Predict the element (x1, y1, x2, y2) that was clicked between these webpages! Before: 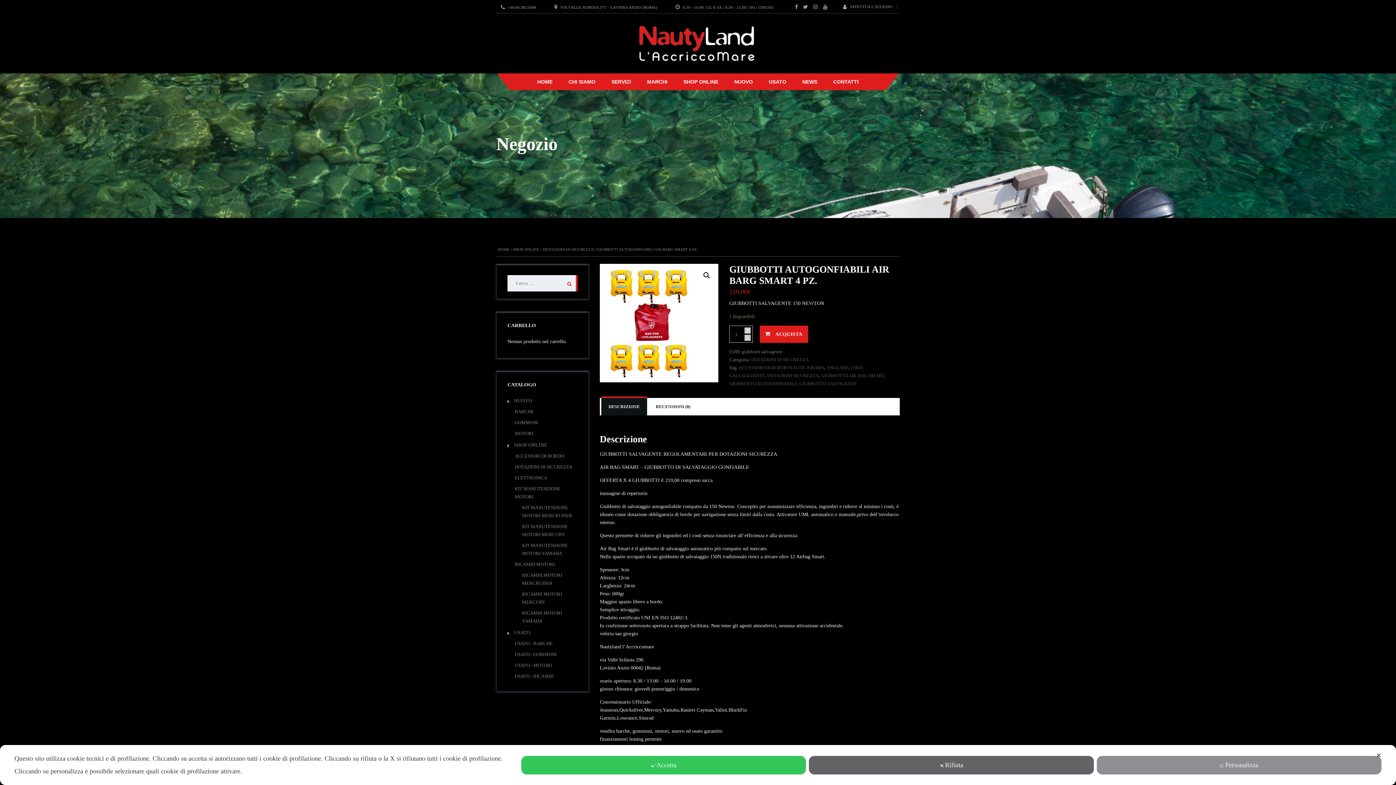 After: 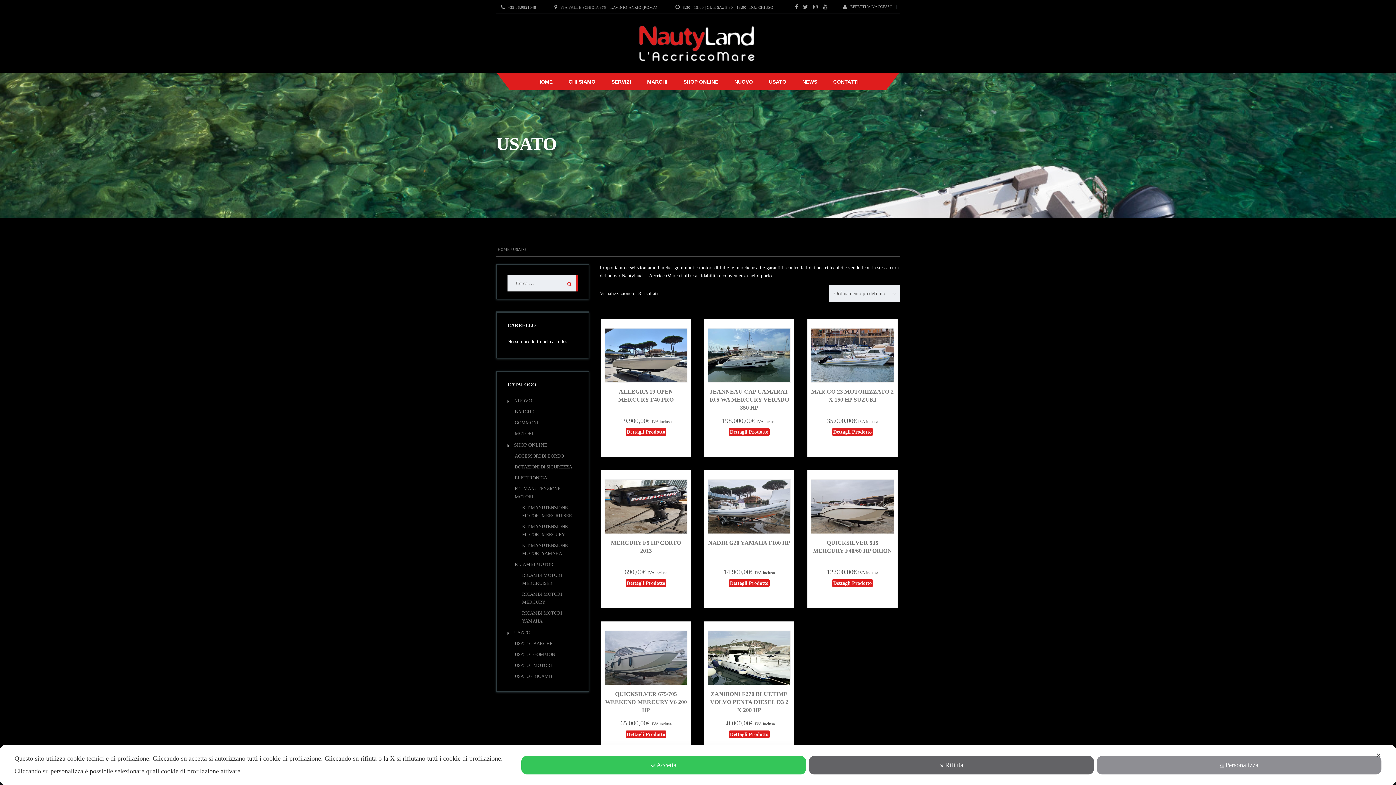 Action: bbox: (507, 630, 530, 635) label: USATO